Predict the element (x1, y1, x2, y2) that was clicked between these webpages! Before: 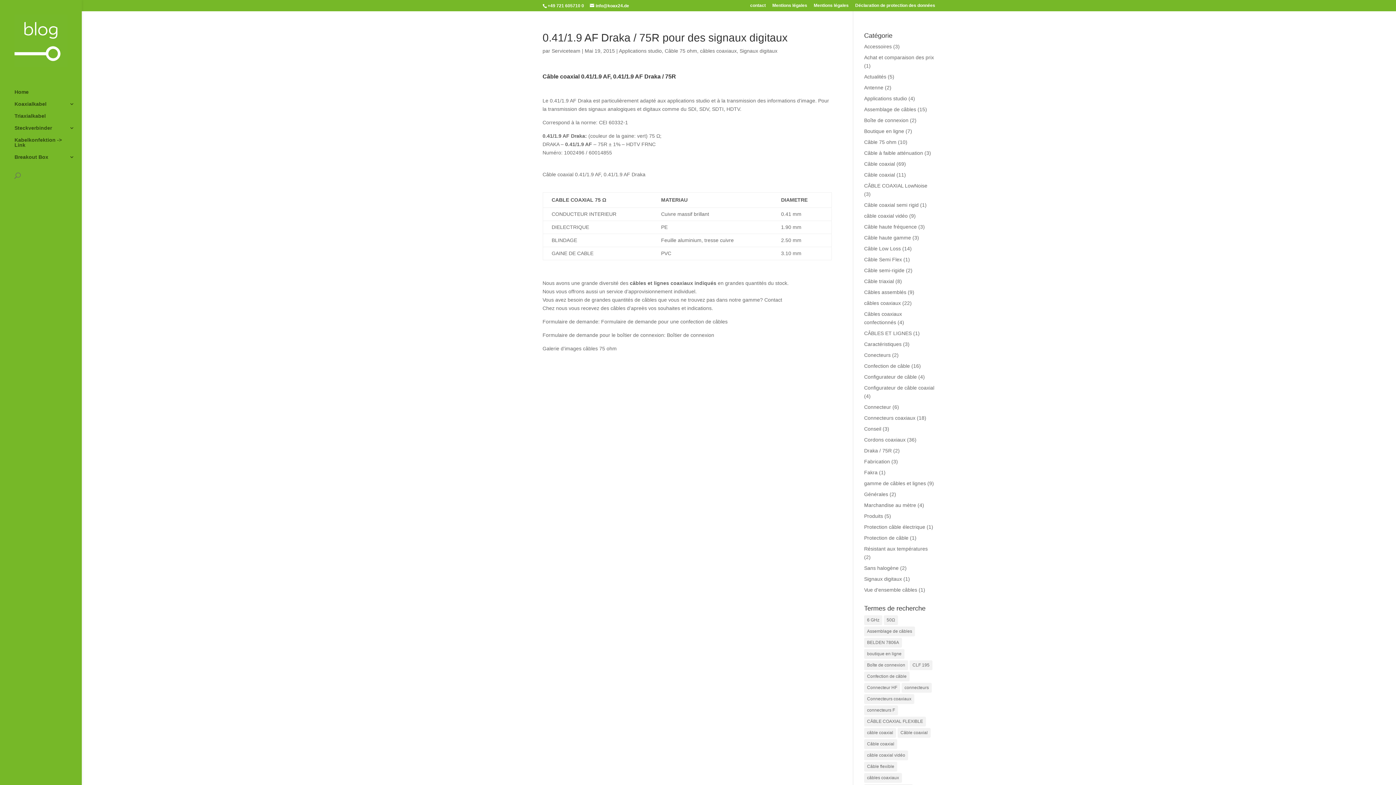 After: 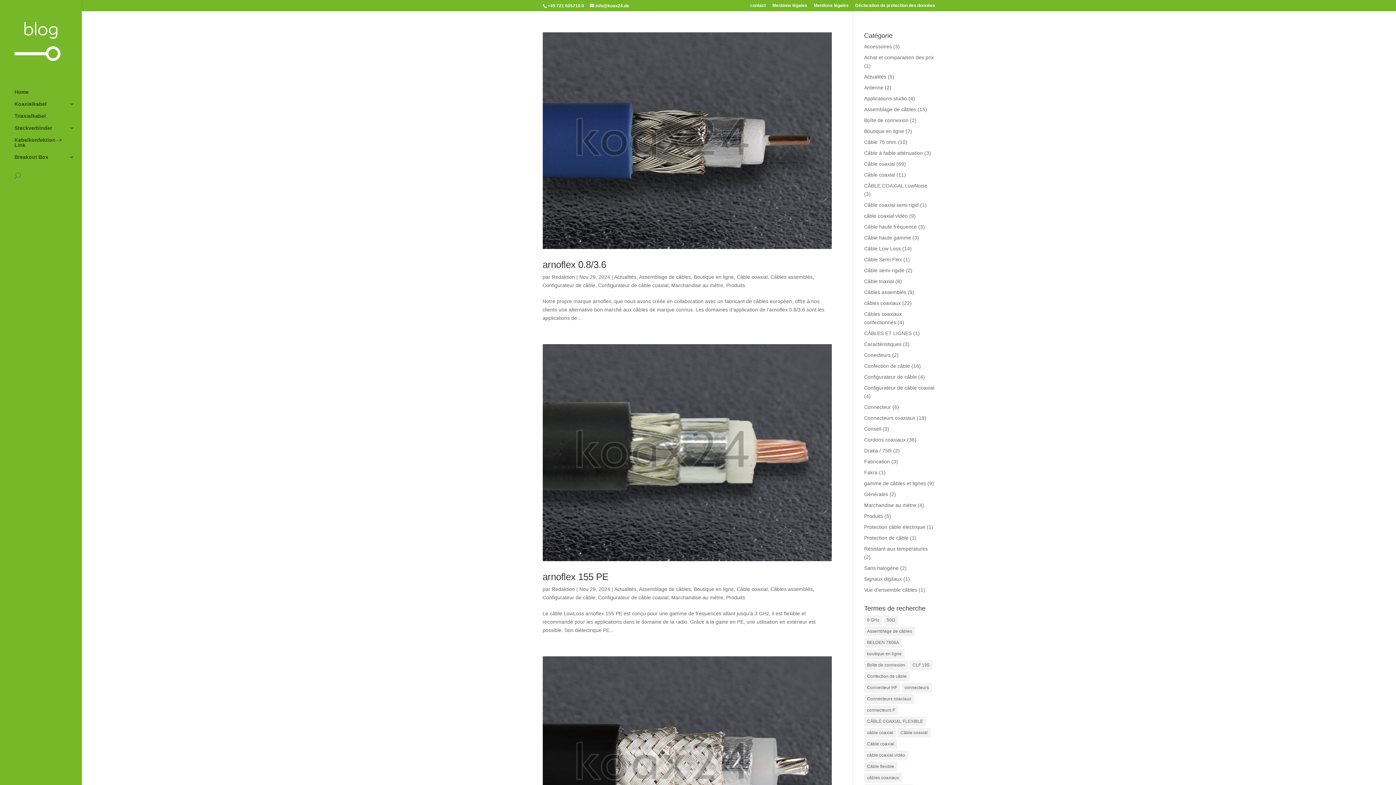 Action: bbox: (897, 728, 930, 738) label: Câble coaxial (9 éléments)